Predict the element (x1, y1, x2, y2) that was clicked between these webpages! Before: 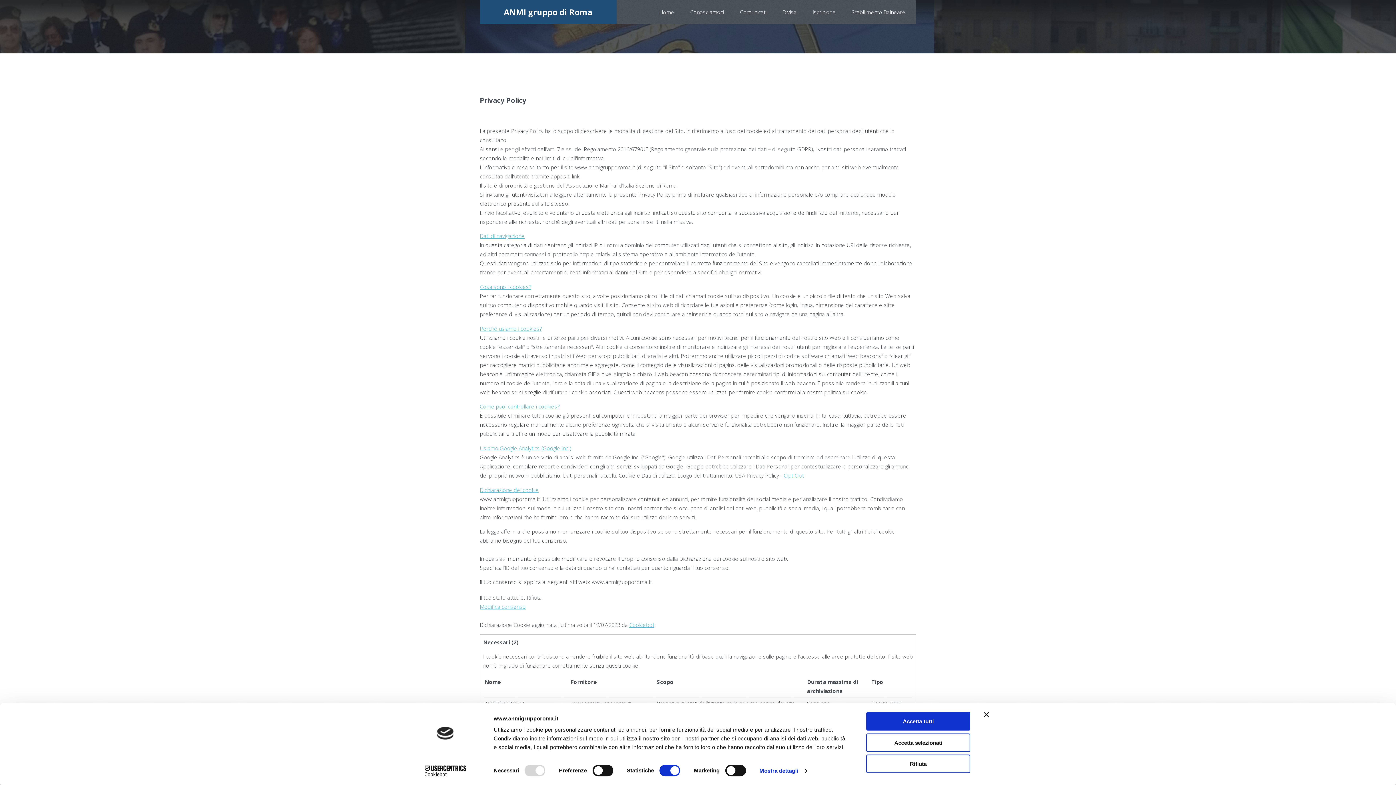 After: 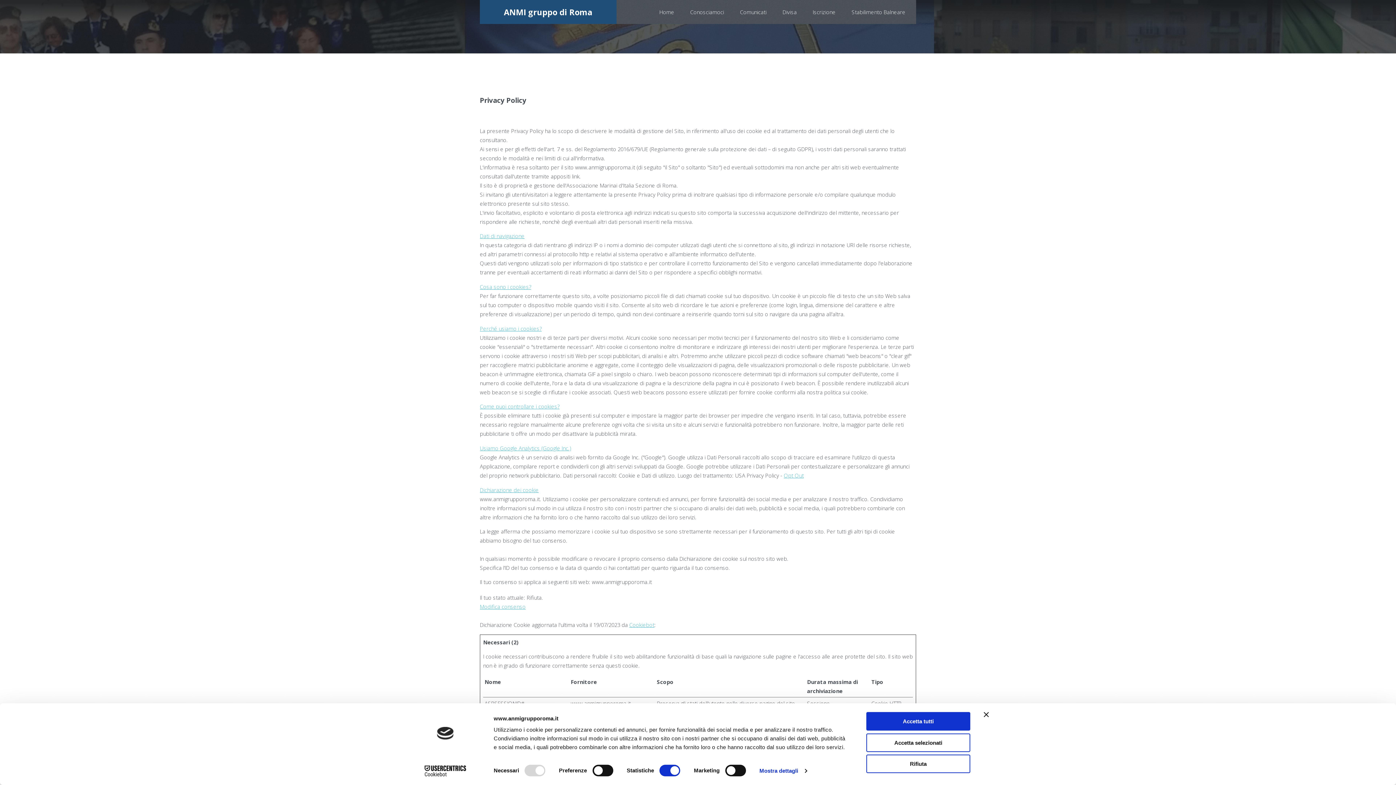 Action: bbox: (413, 765, 477, 776) label: Cookiebot - opens in a new window